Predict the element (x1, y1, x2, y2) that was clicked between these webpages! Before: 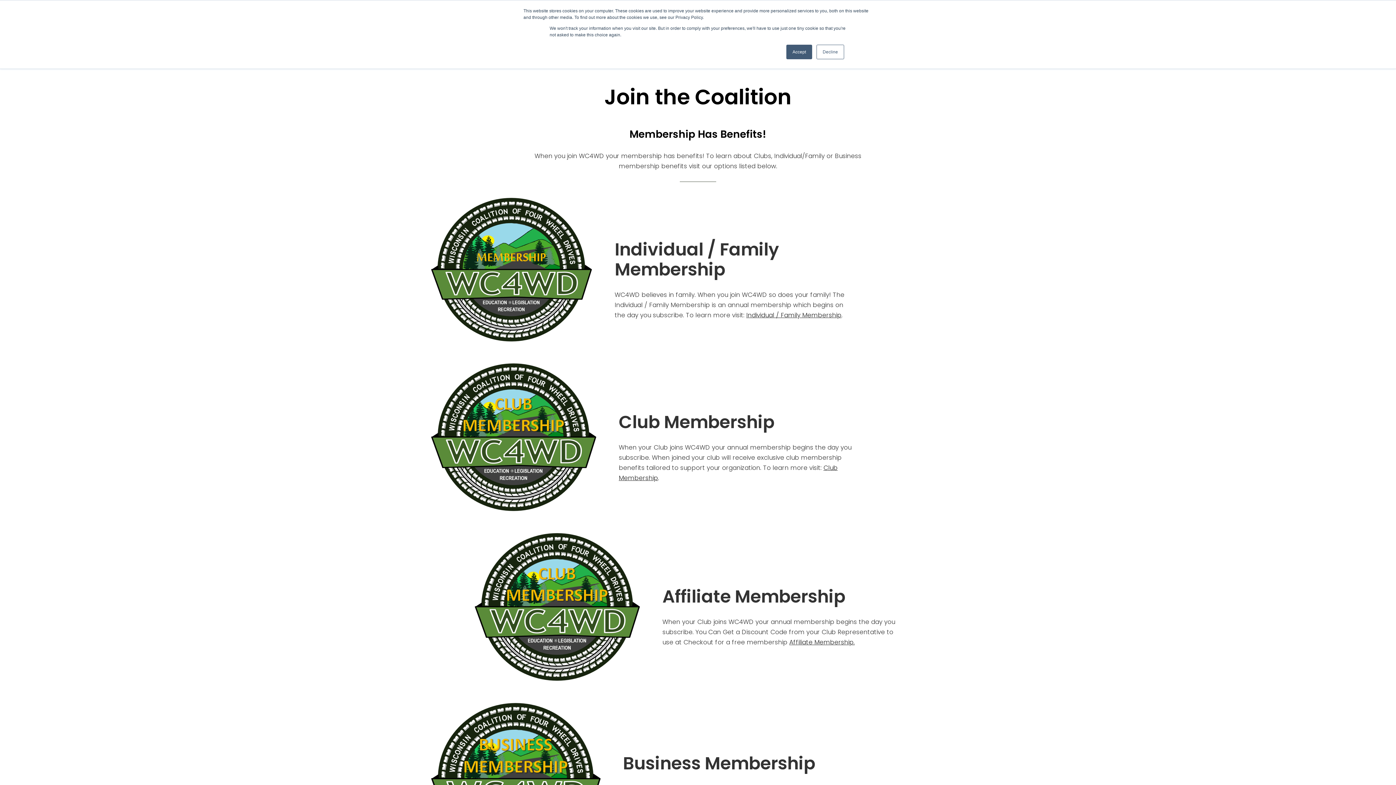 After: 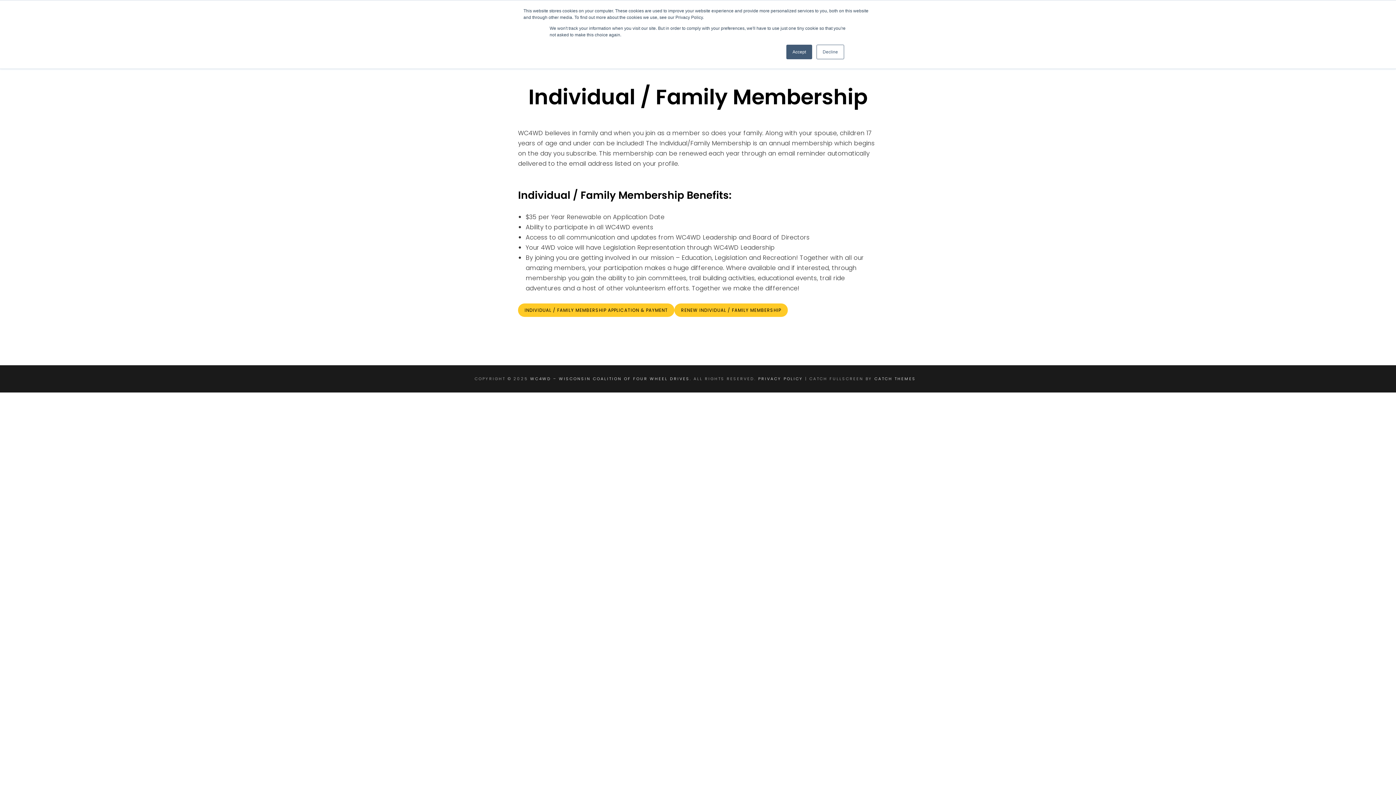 Action: bbox: (746, 310, 841, 319) label: Individual / Family Membership